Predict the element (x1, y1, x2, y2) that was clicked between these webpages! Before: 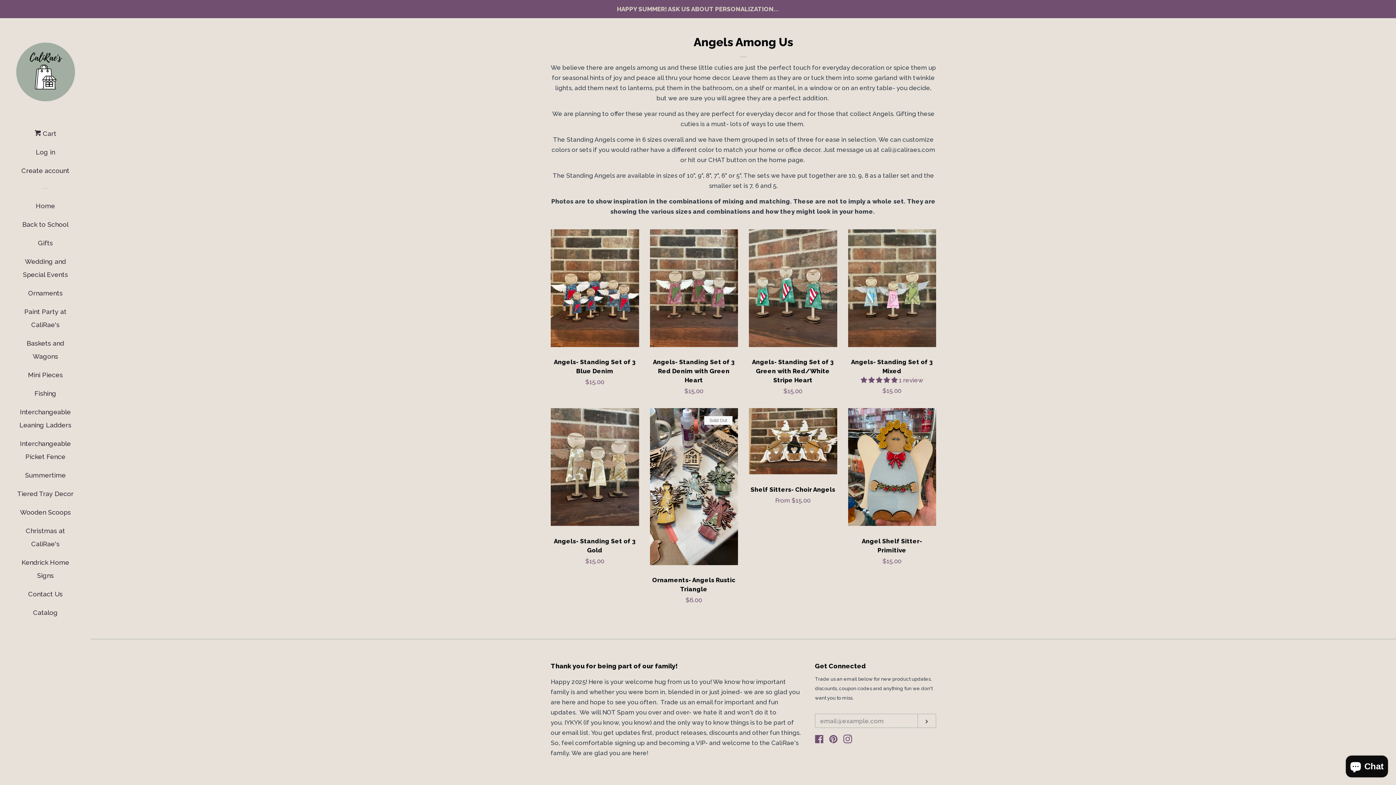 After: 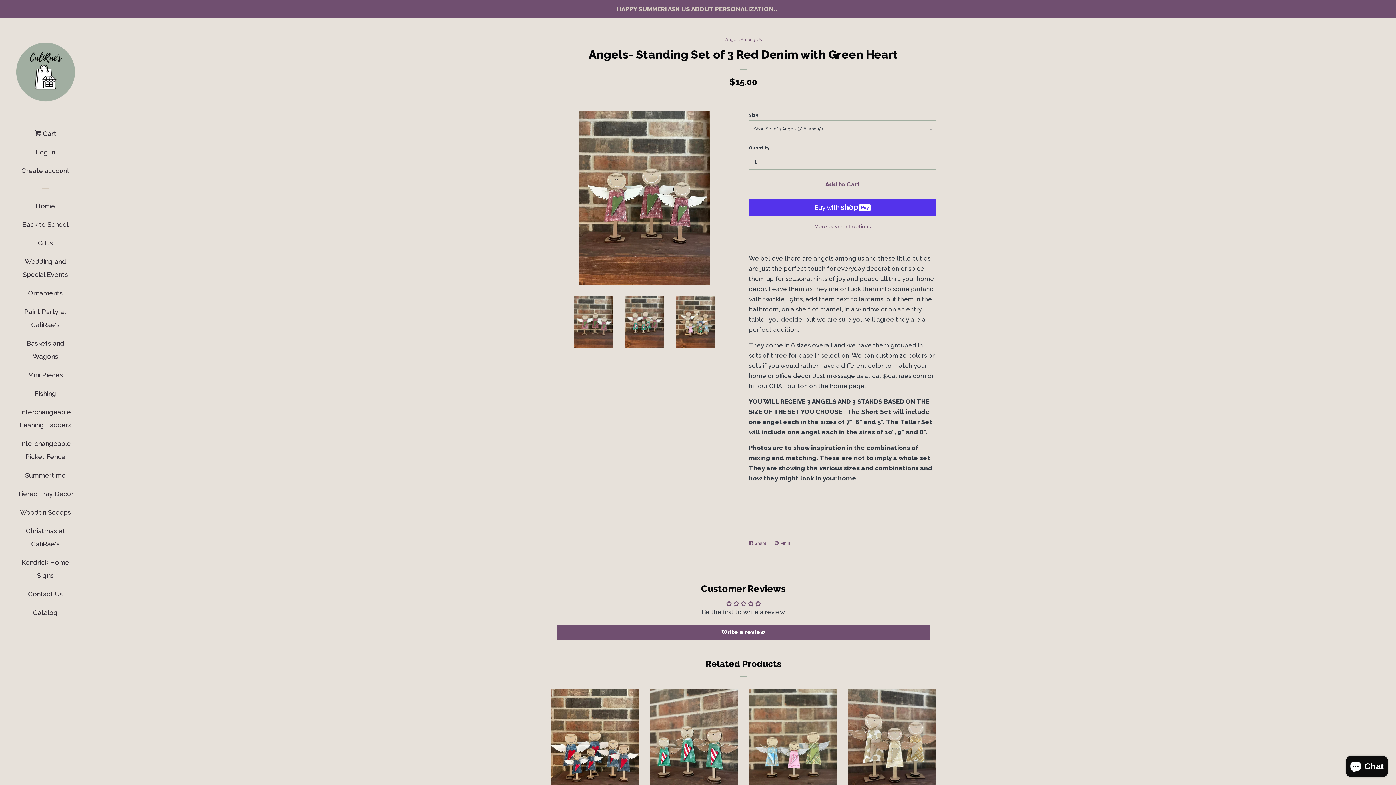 Action: label: Angels- Standing Set of 3 Red Denim with Green Heart

Regular price
$15.00 bbox: (650, 229, 738, 397)